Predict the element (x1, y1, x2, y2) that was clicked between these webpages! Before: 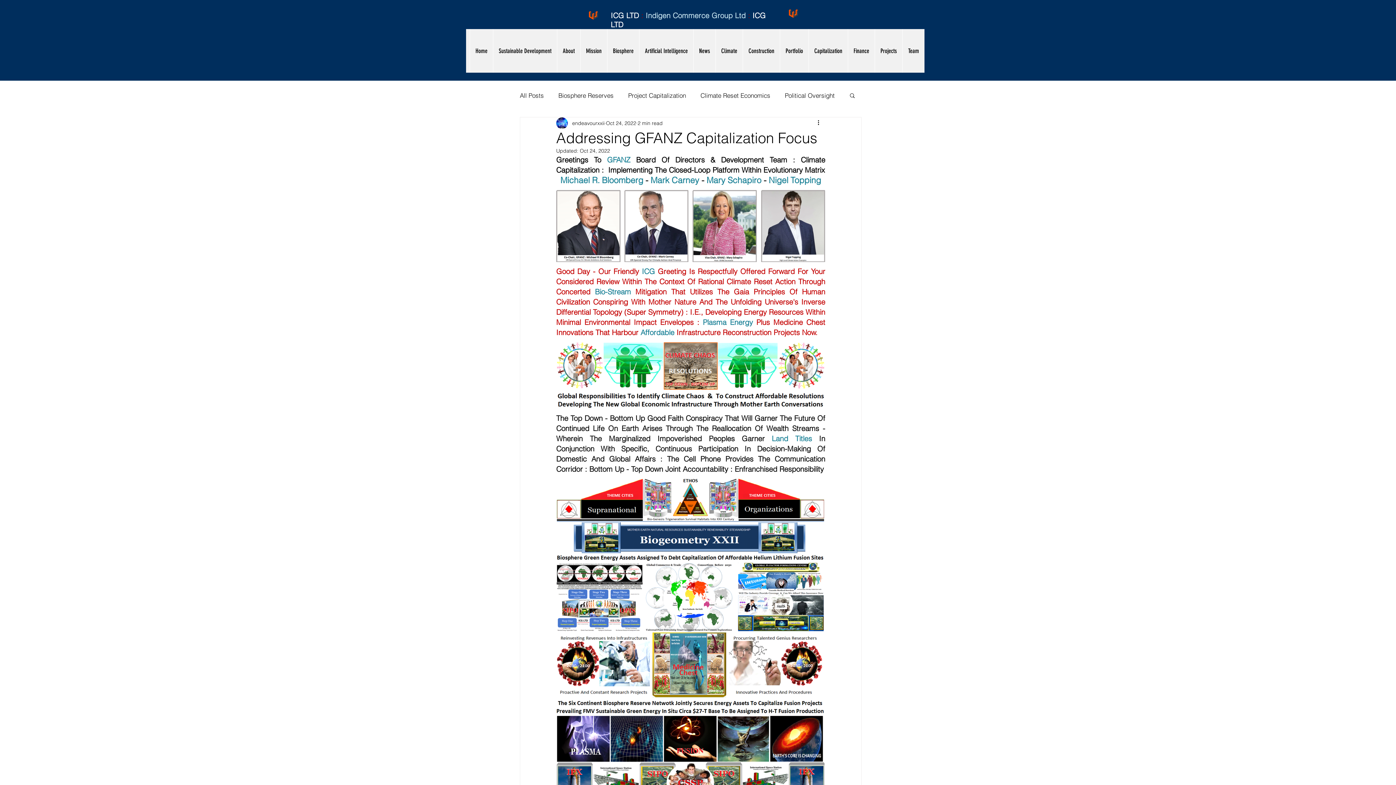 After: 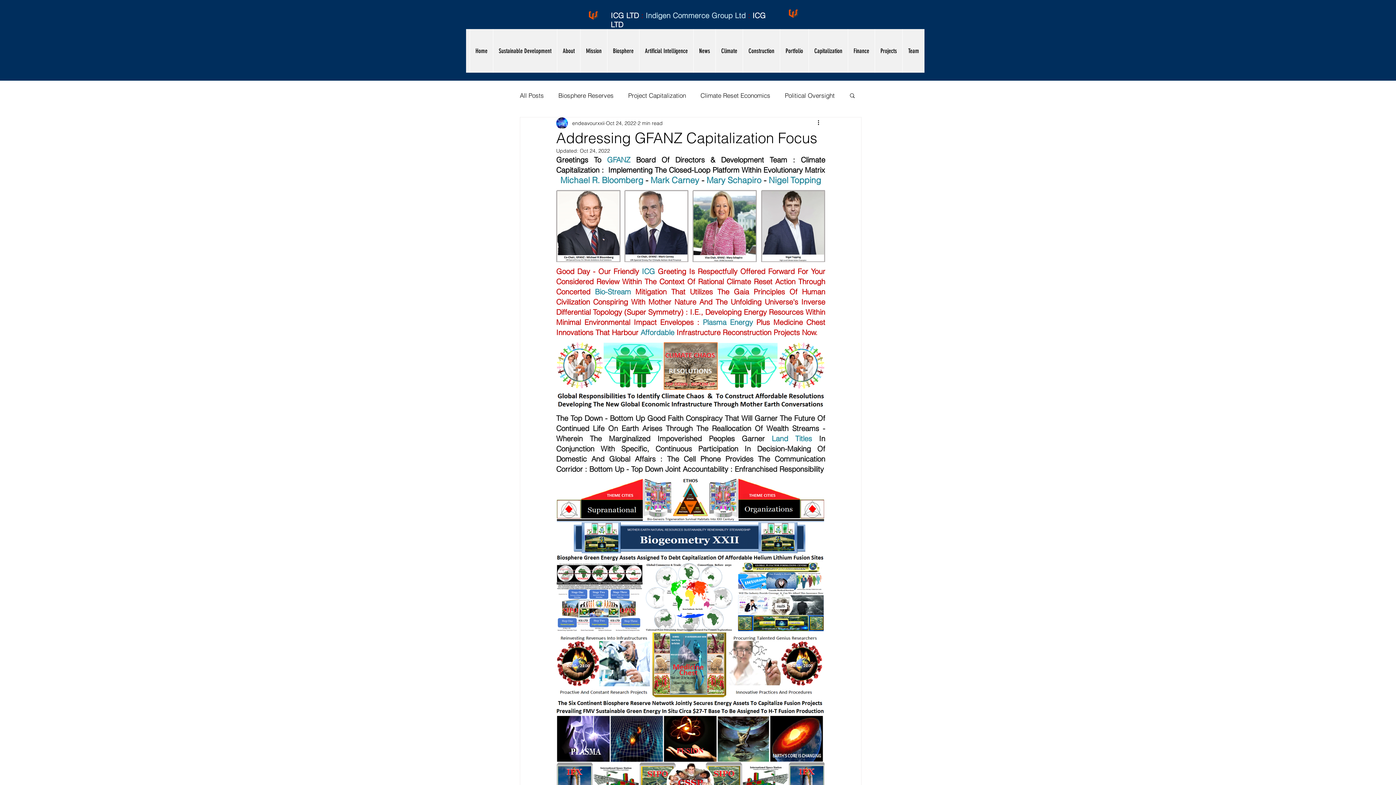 Action: label: Nigel Topping bbox: (768, 176, 821, 185)